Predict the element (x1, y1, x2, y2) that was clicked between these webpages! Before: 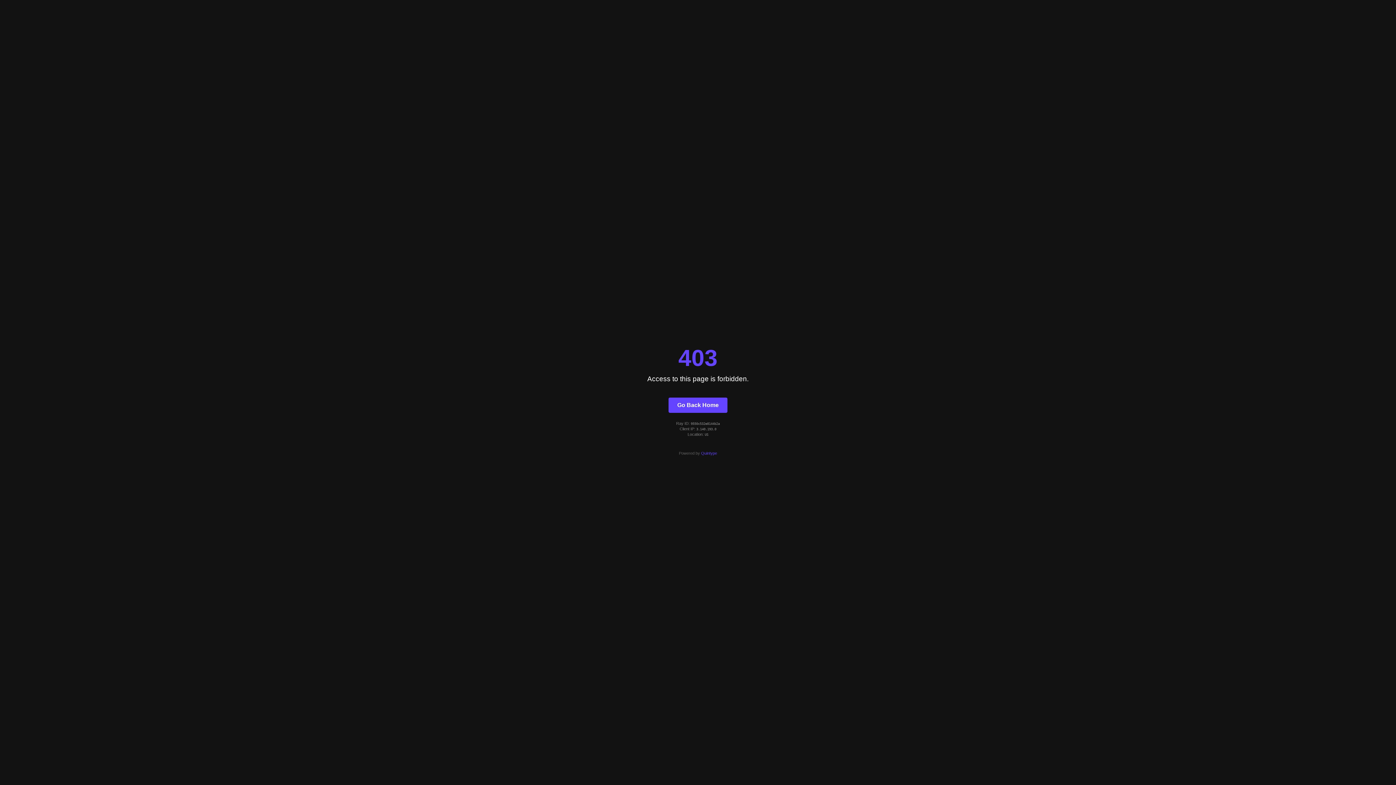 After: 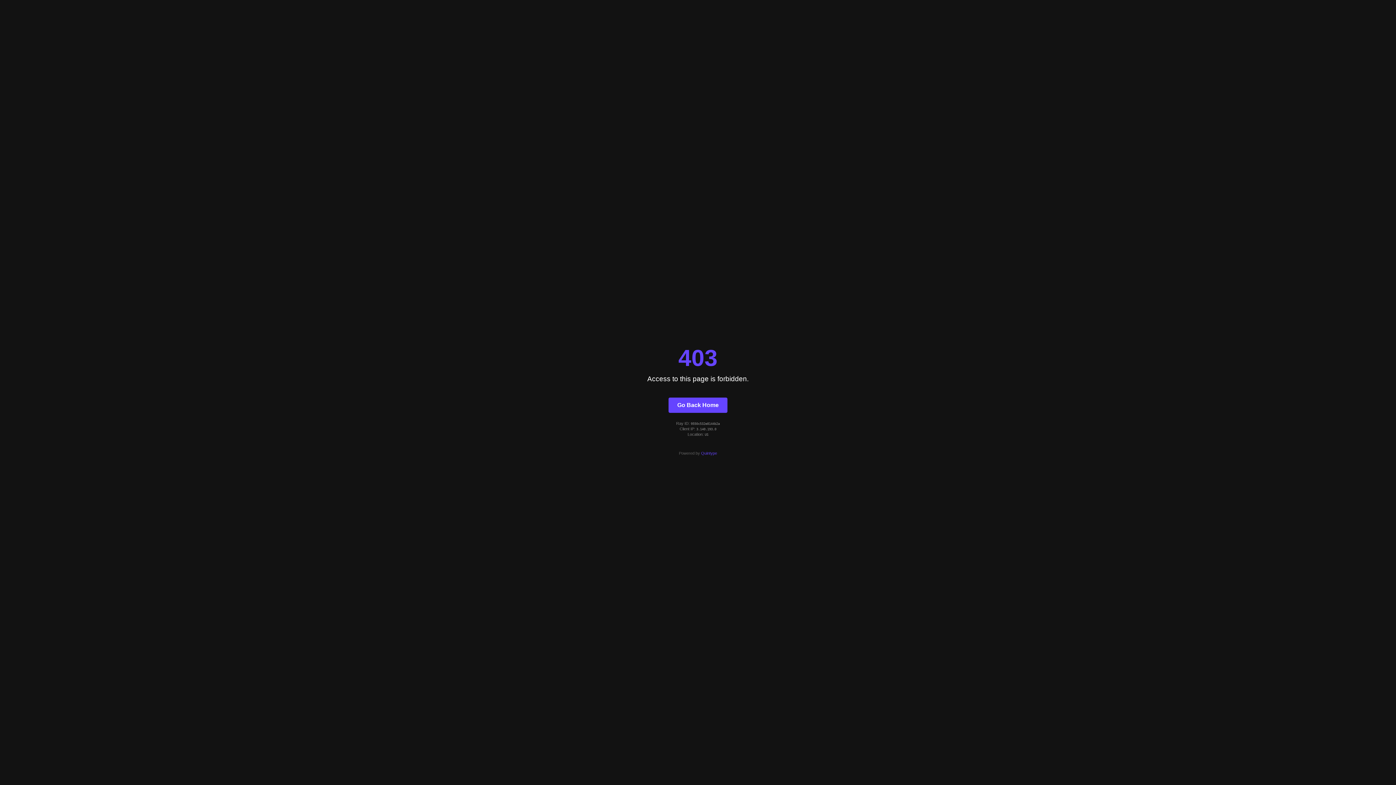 Action: bbox: (701, 451, 717, 455) label: Quintype